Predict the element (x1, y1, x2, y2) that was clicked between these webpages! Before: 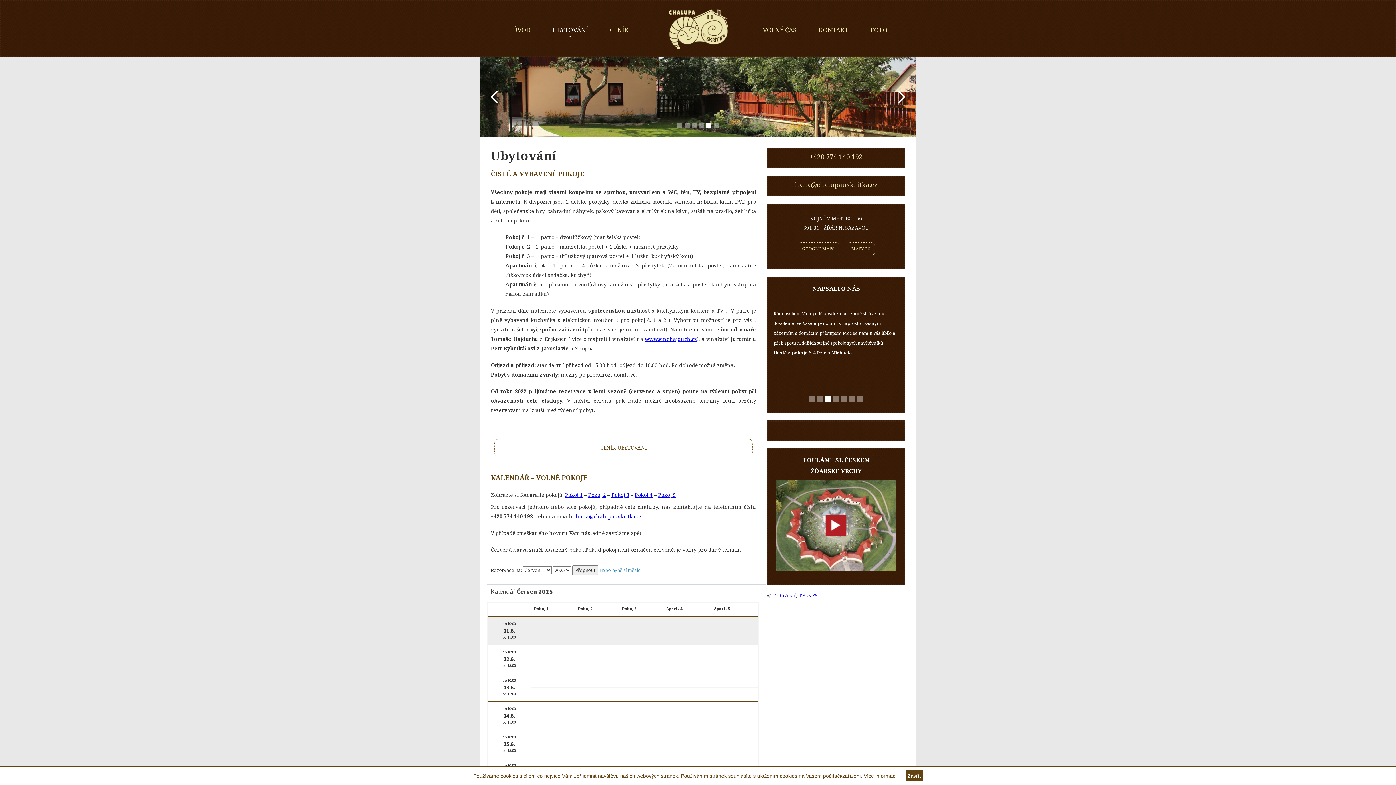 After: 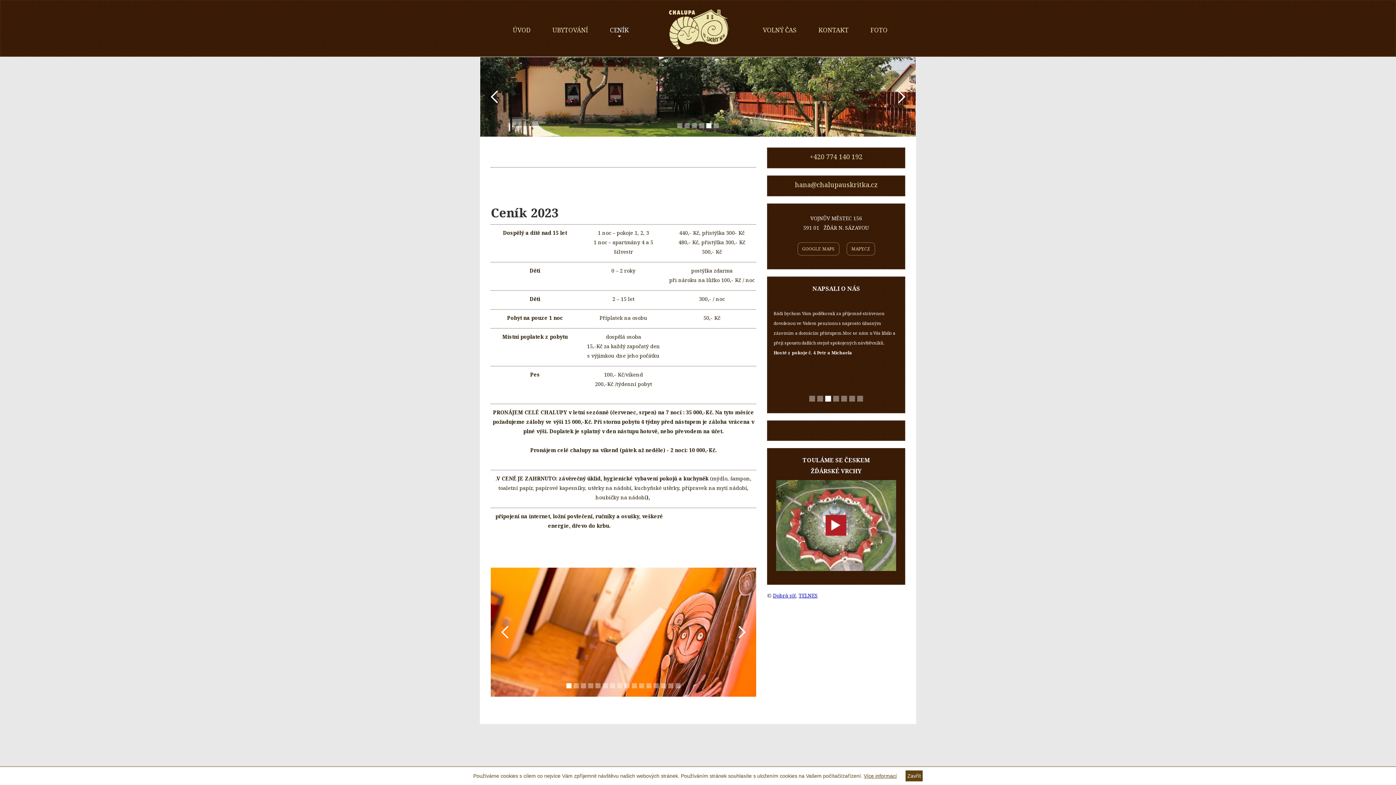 Action: label: CENÍK bbox: (604, 21, 634, 39)